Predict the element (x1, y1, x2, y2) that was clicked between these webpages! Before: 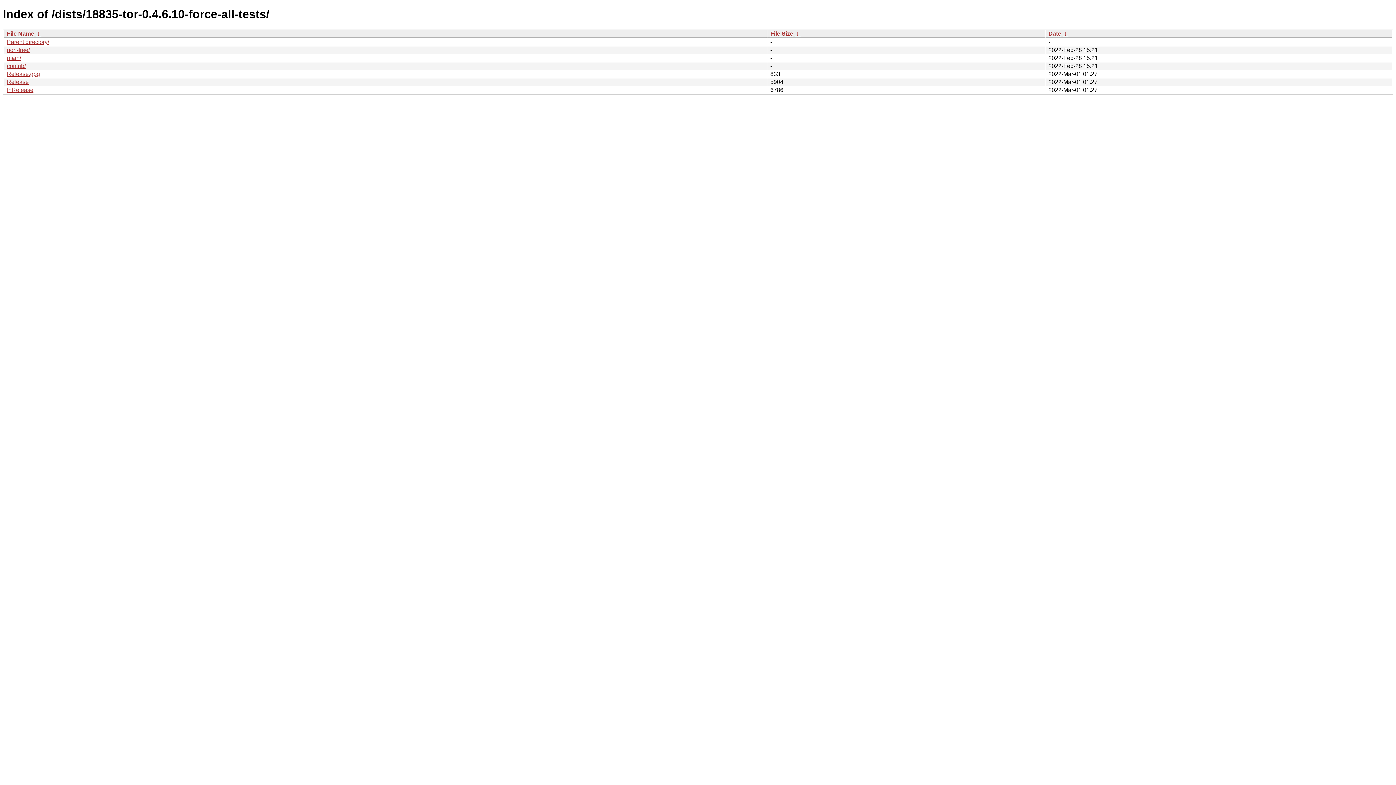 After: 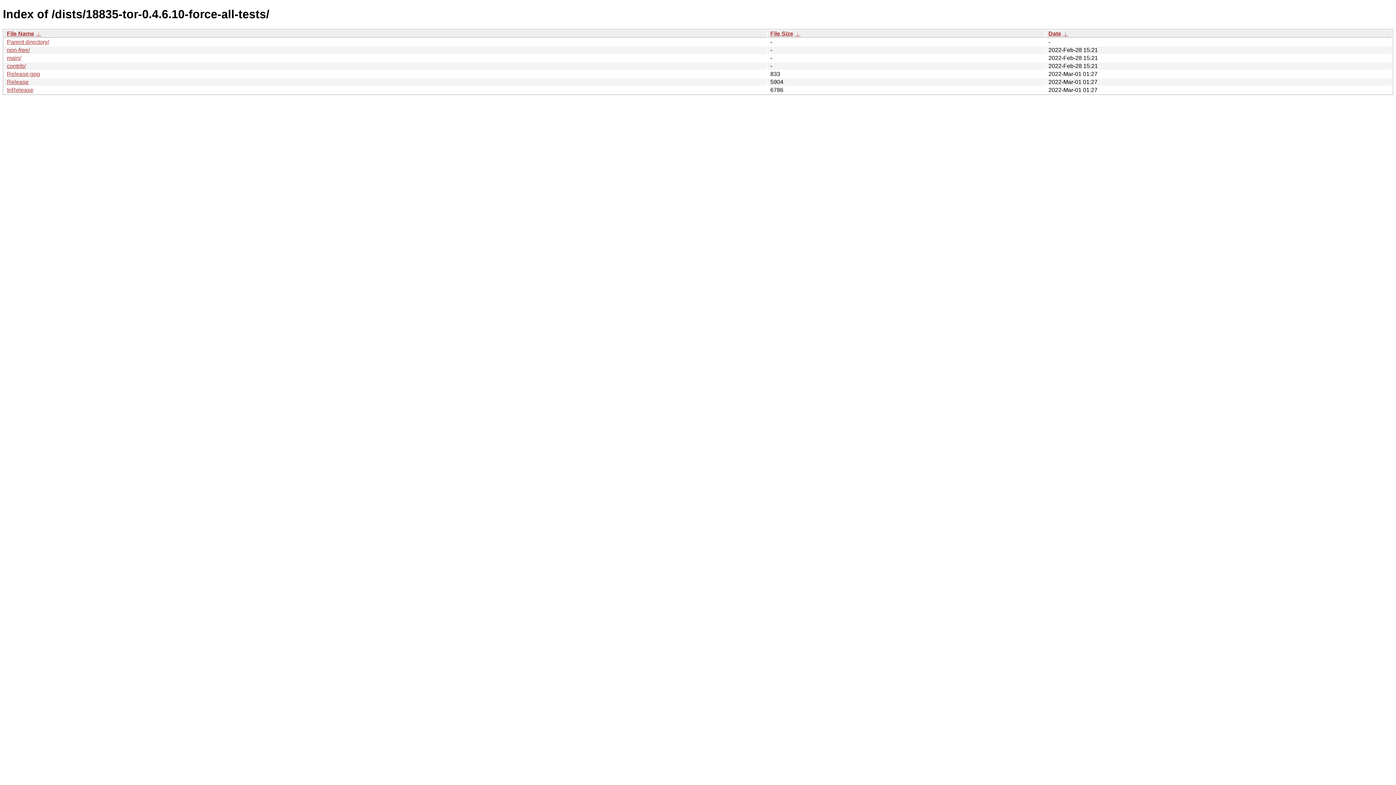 Action: label:  ↓  bbox: (35, 30, 41, 36)